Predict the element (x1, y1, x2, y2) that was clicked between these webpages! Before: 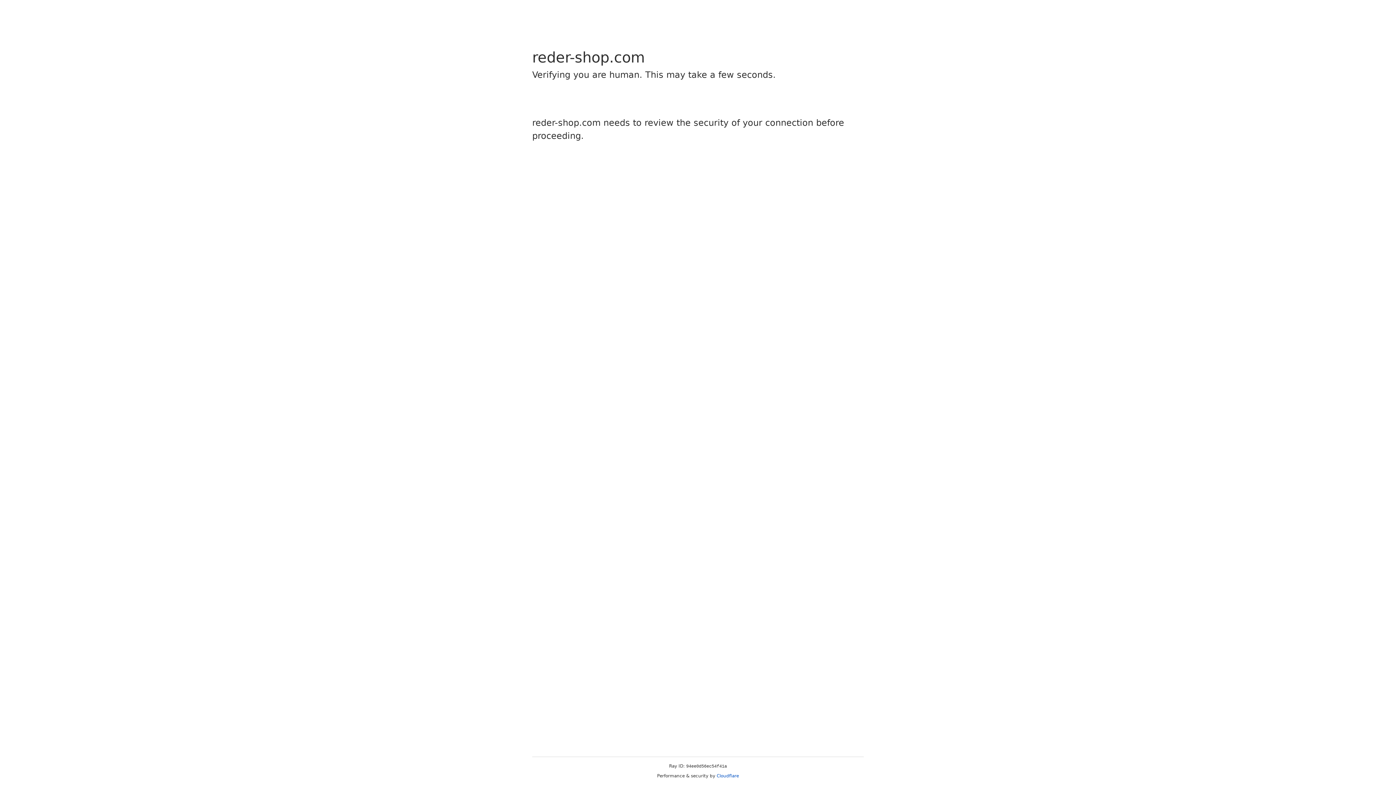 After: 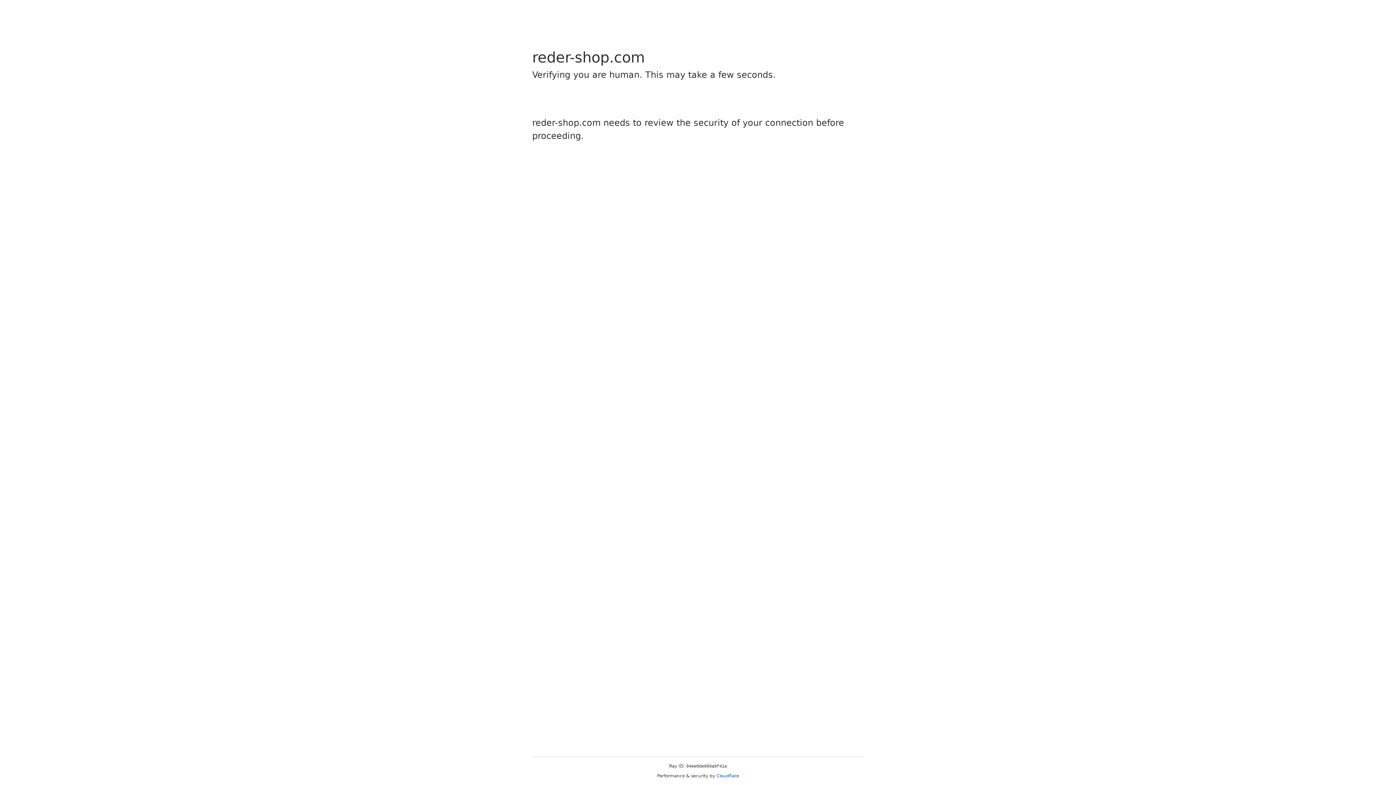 Action: label: Cloudflare bbox: (716, 773, 739, 778)